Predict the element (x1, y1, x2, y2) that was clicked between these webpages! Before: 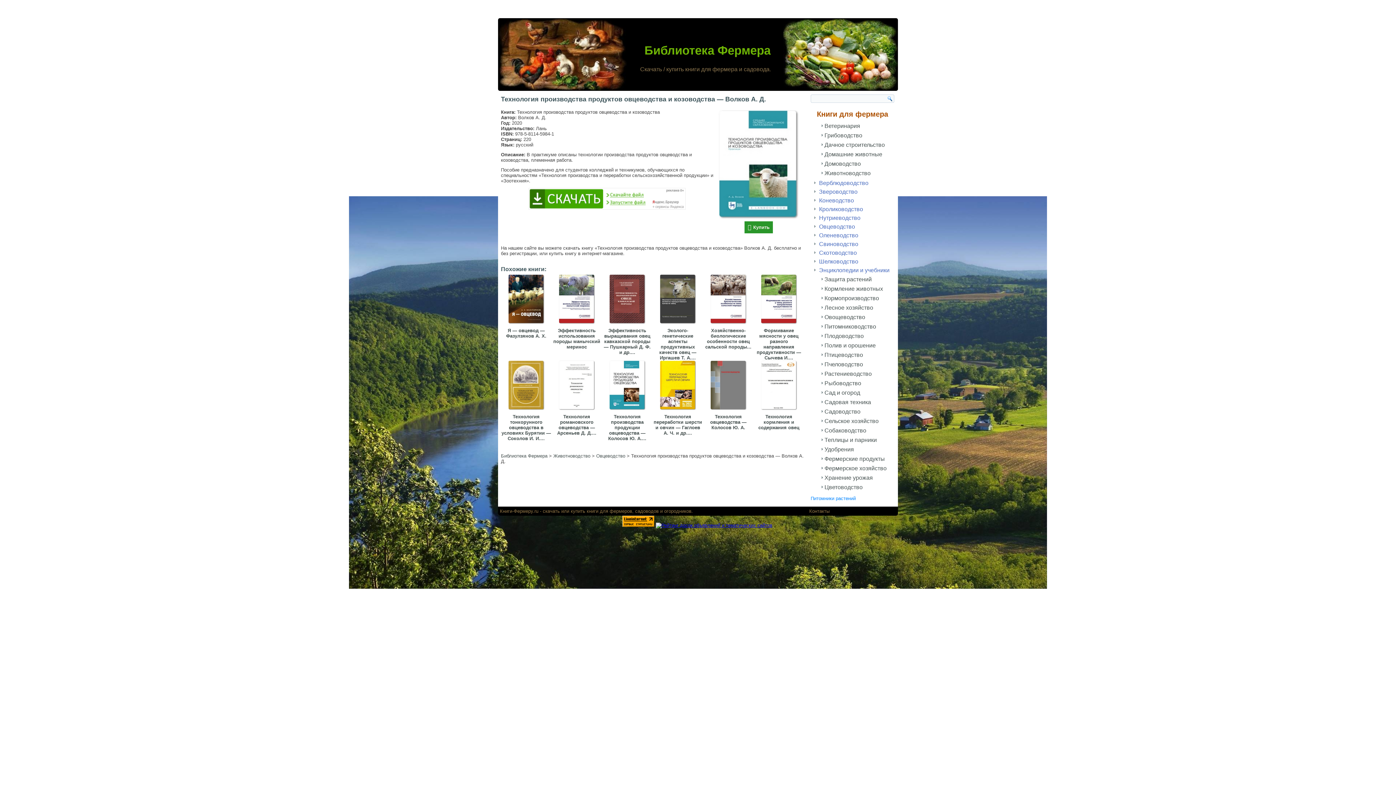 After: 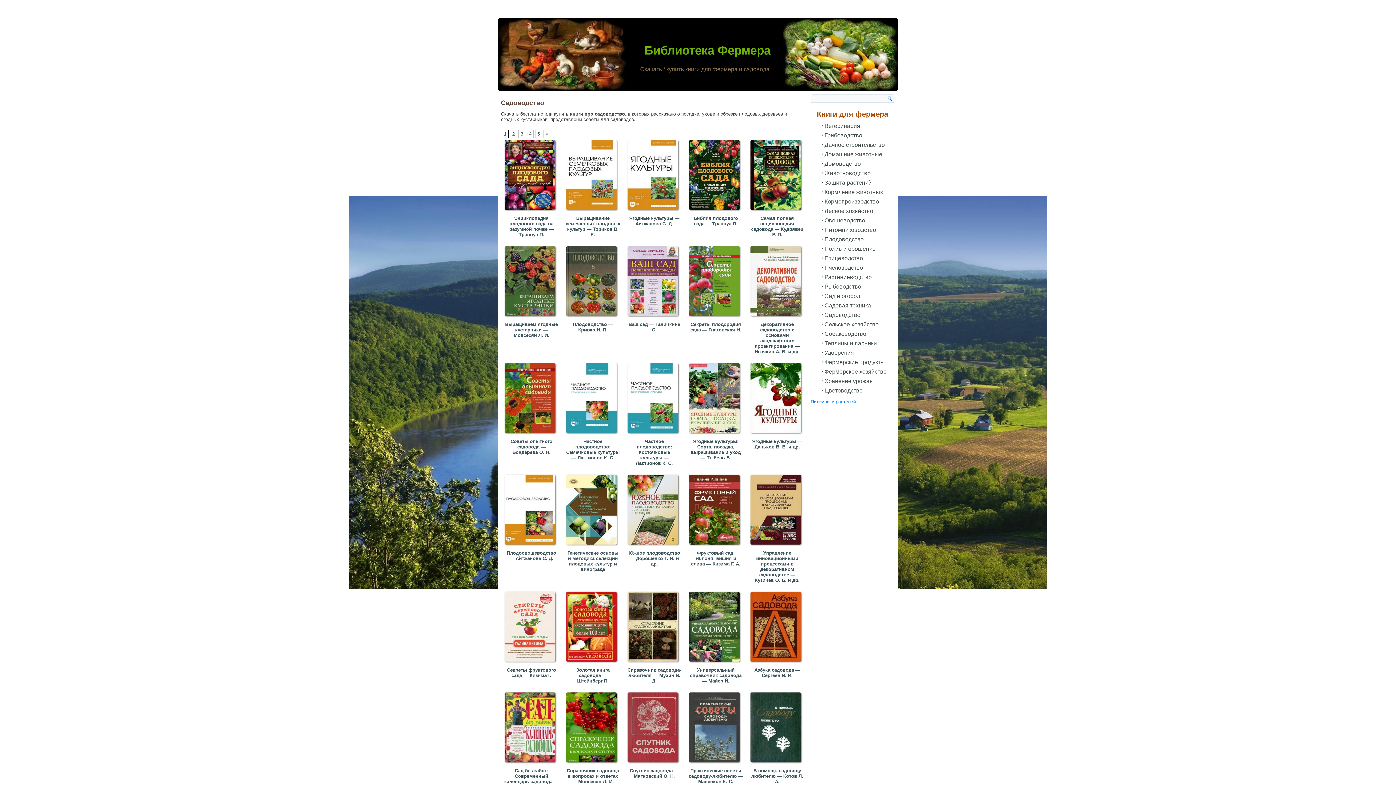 Action: bbox: (807, 408, 898, 416) label: Садоводство